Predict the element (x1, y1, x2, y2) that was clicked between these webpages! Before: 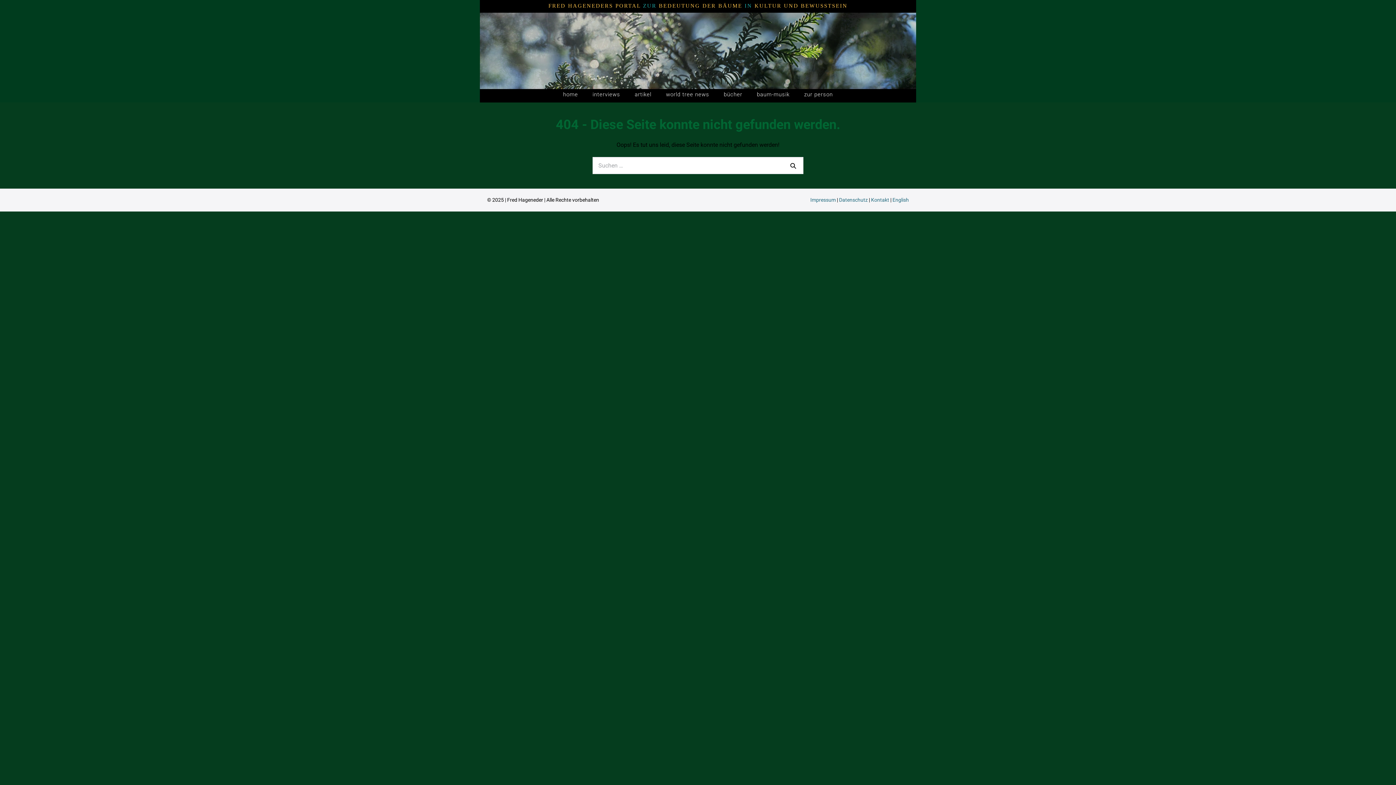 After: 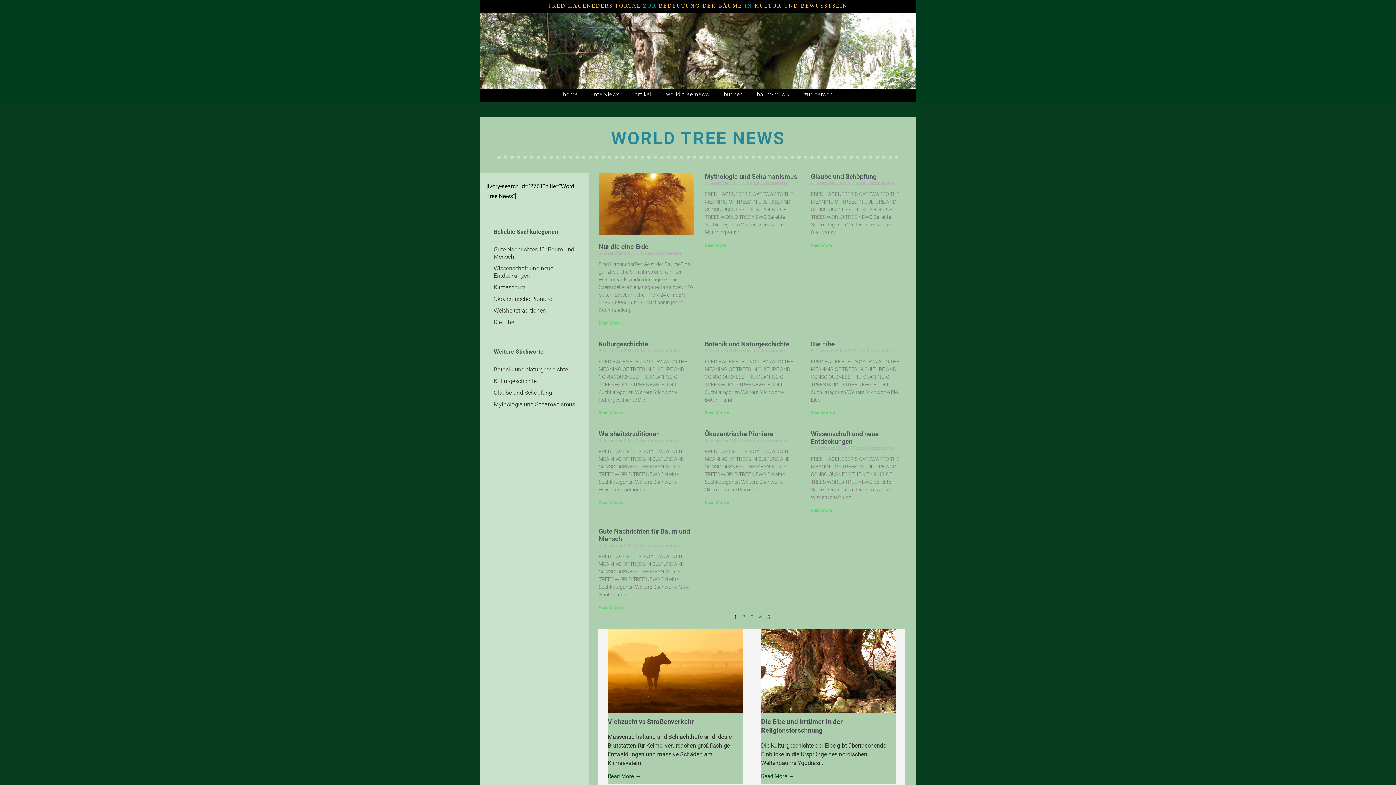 Action: bbox: (786, 159, 800, 172)